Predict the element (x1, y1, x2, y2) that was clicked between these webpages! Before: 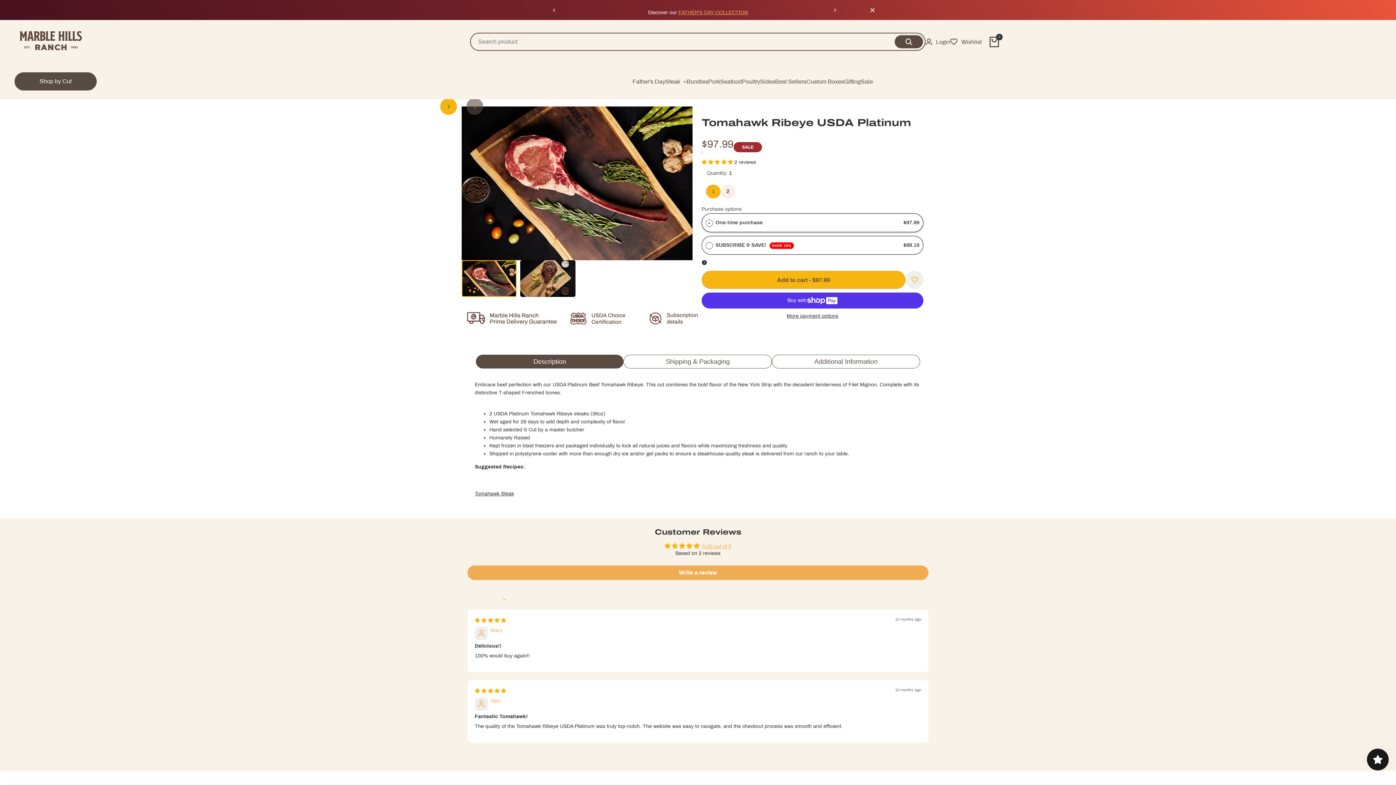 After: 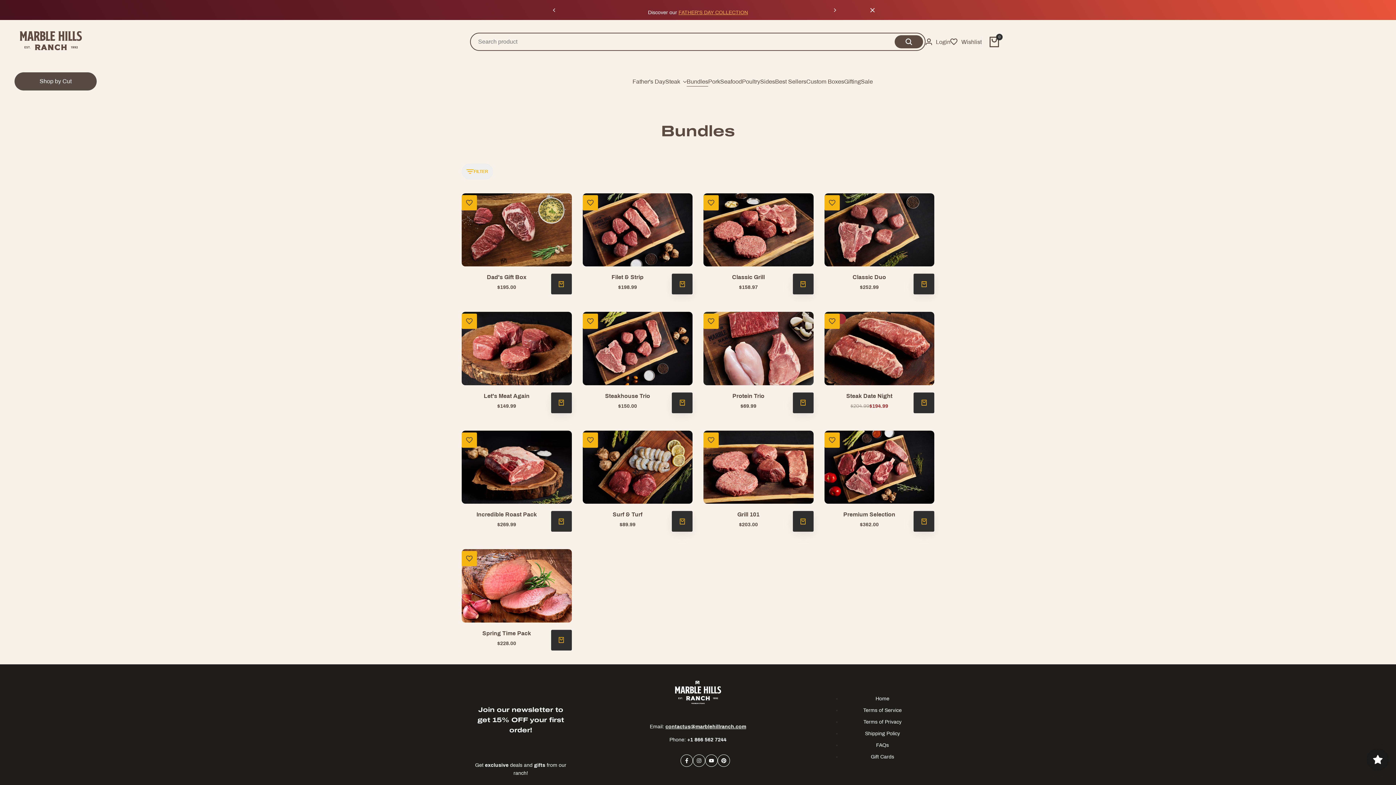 Action: label: Bundles bbox: (686, 78, 708, 84)